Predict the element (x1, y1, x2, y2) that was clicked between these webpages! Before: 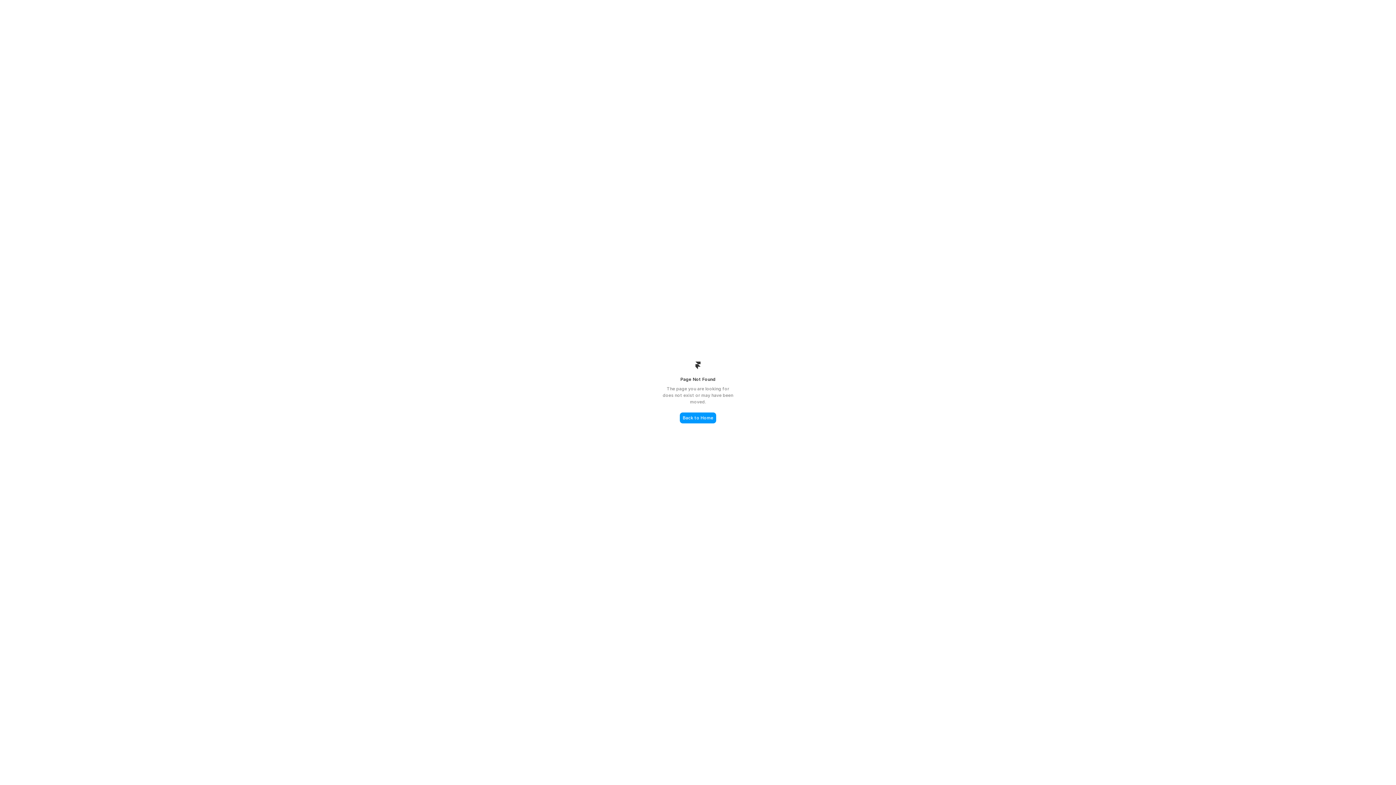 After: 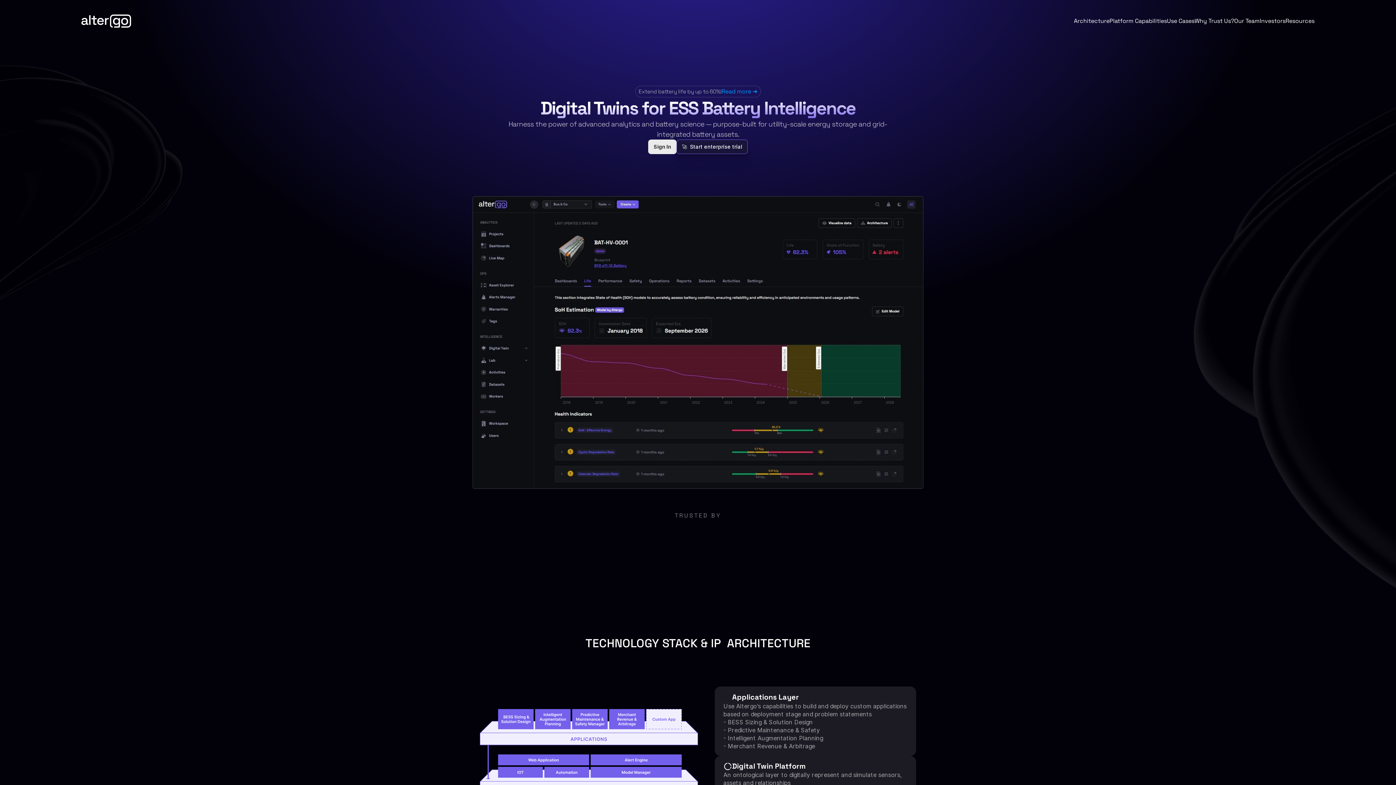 Action: bbox: (680, 412, 716, 423) label: Back to Home